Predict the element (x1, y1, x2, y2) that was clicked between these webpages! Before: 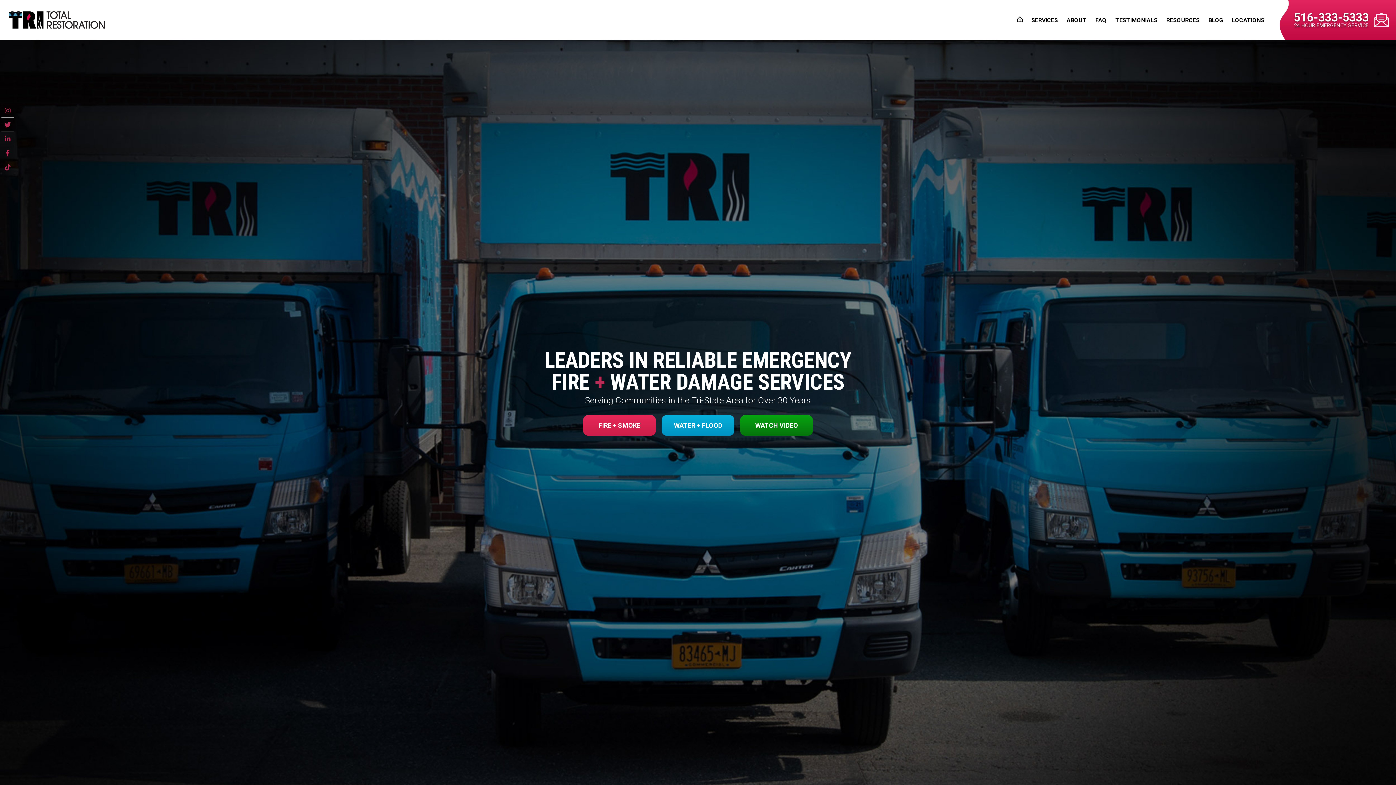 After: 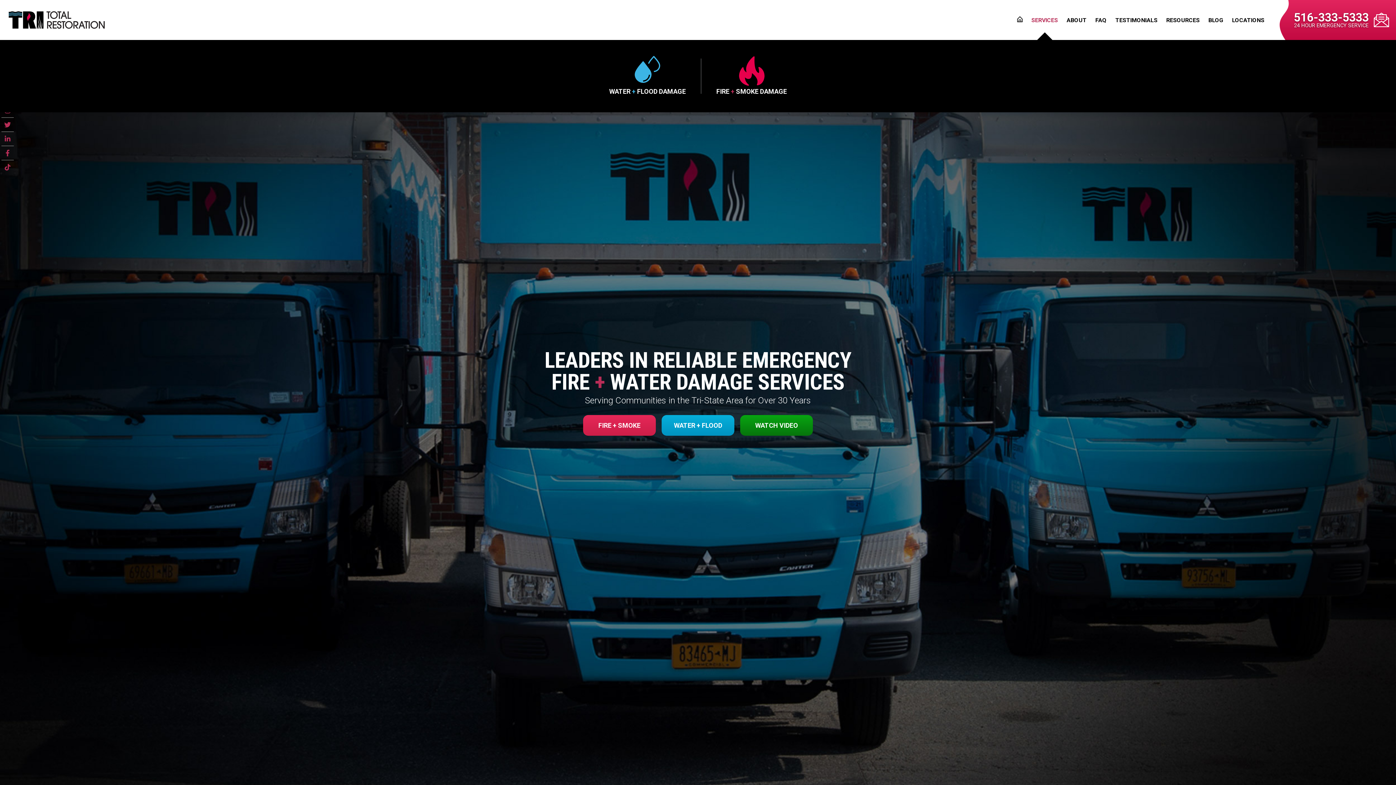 Action: label: SERVICES bbox: (1031, 17, 1058, 23)